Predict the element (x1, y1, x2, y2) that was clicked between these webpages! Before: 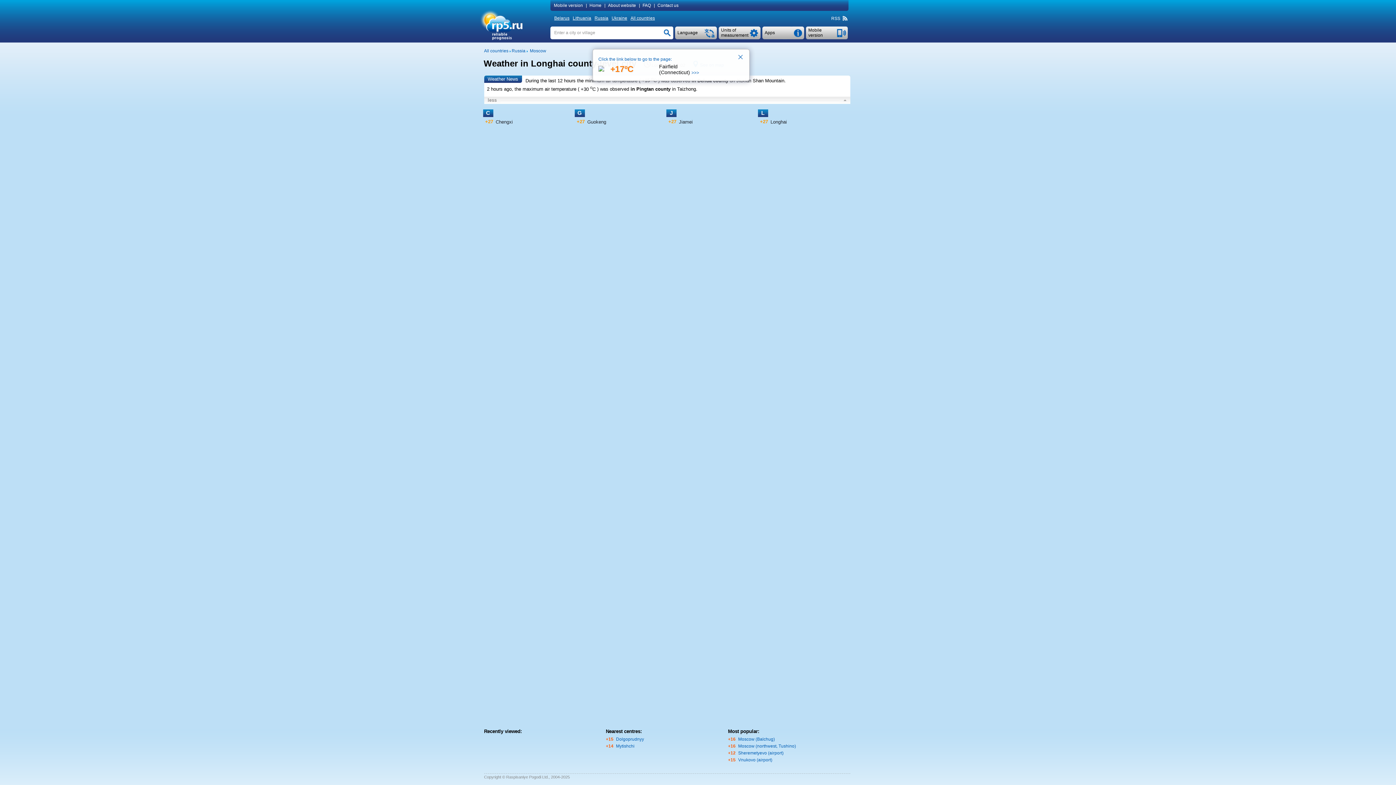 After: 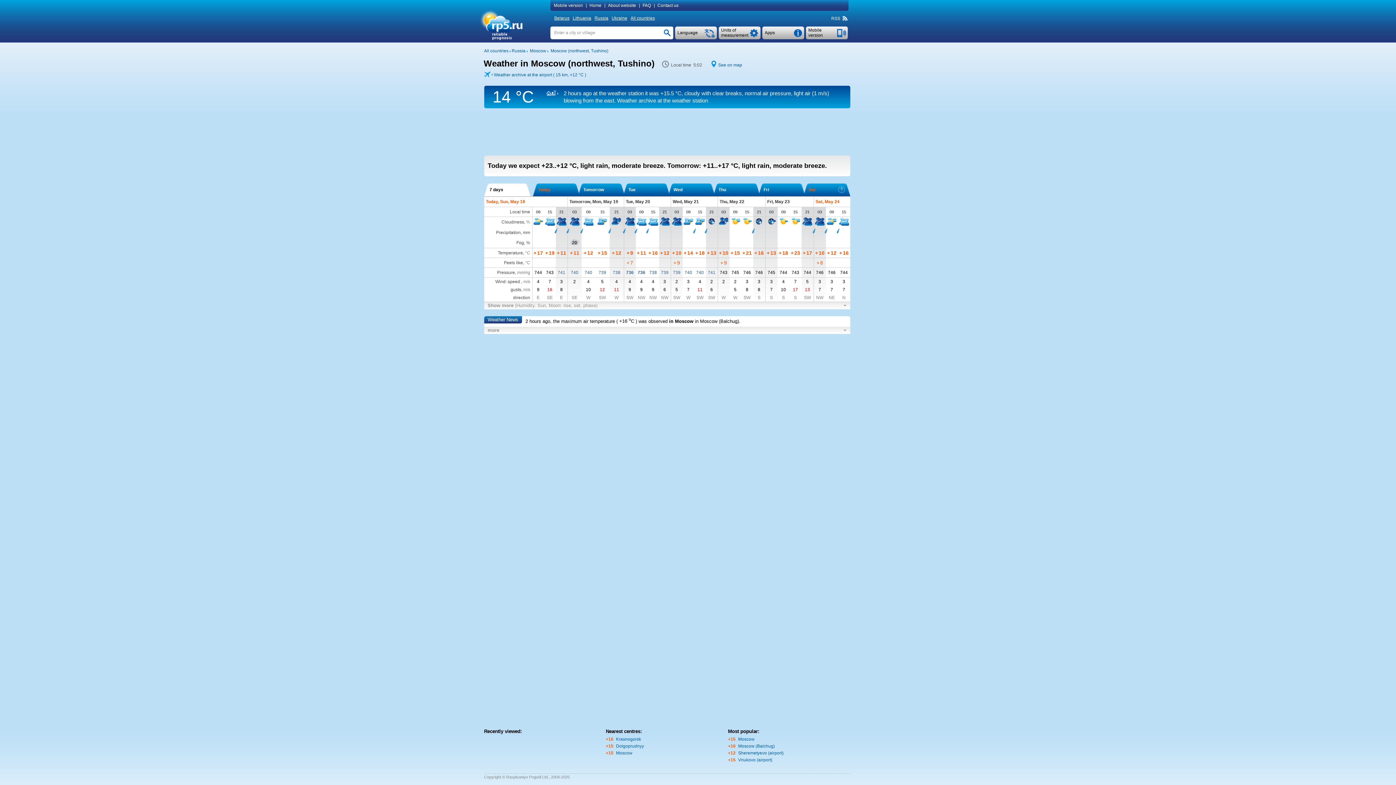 Action: bbox: (738, 744, 796, 749) label: Moscow (northwest, Tushino)